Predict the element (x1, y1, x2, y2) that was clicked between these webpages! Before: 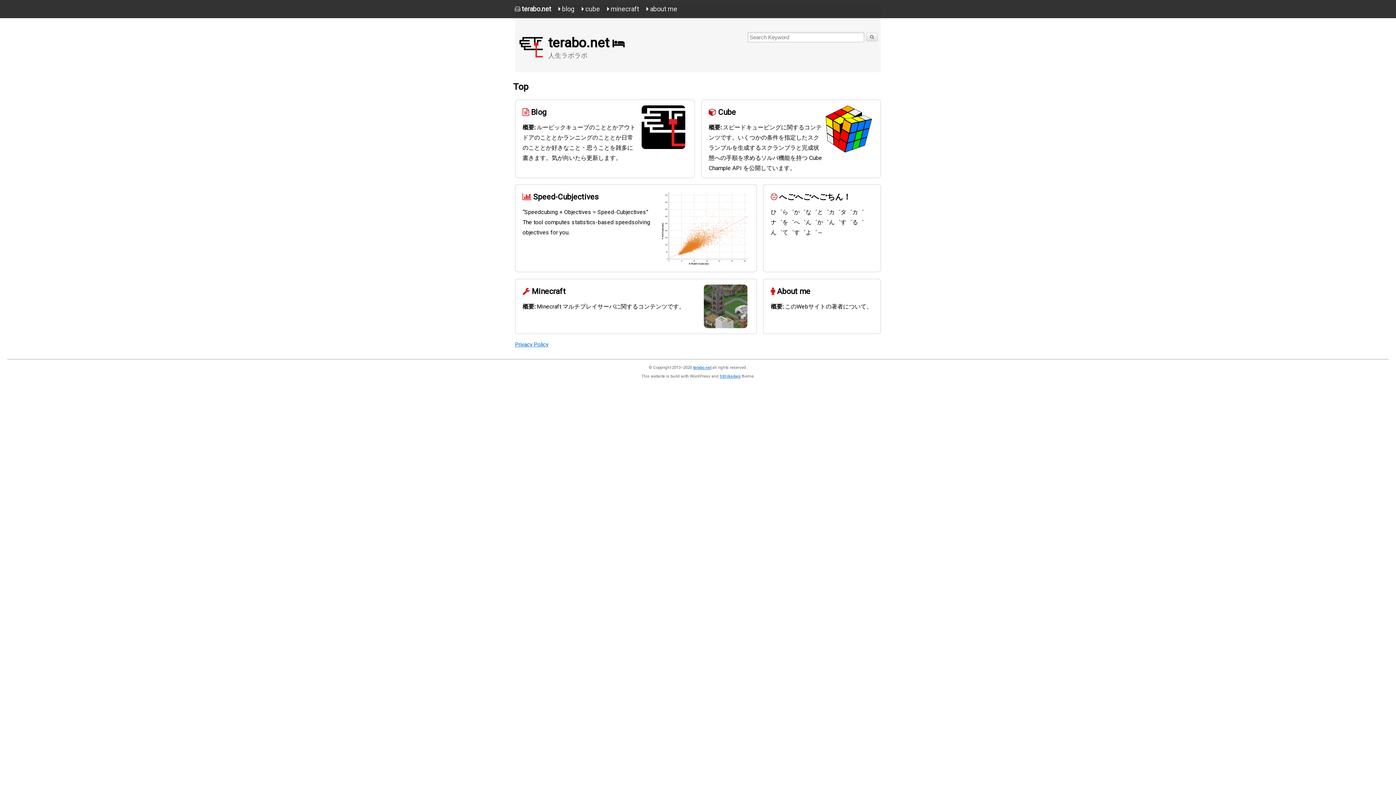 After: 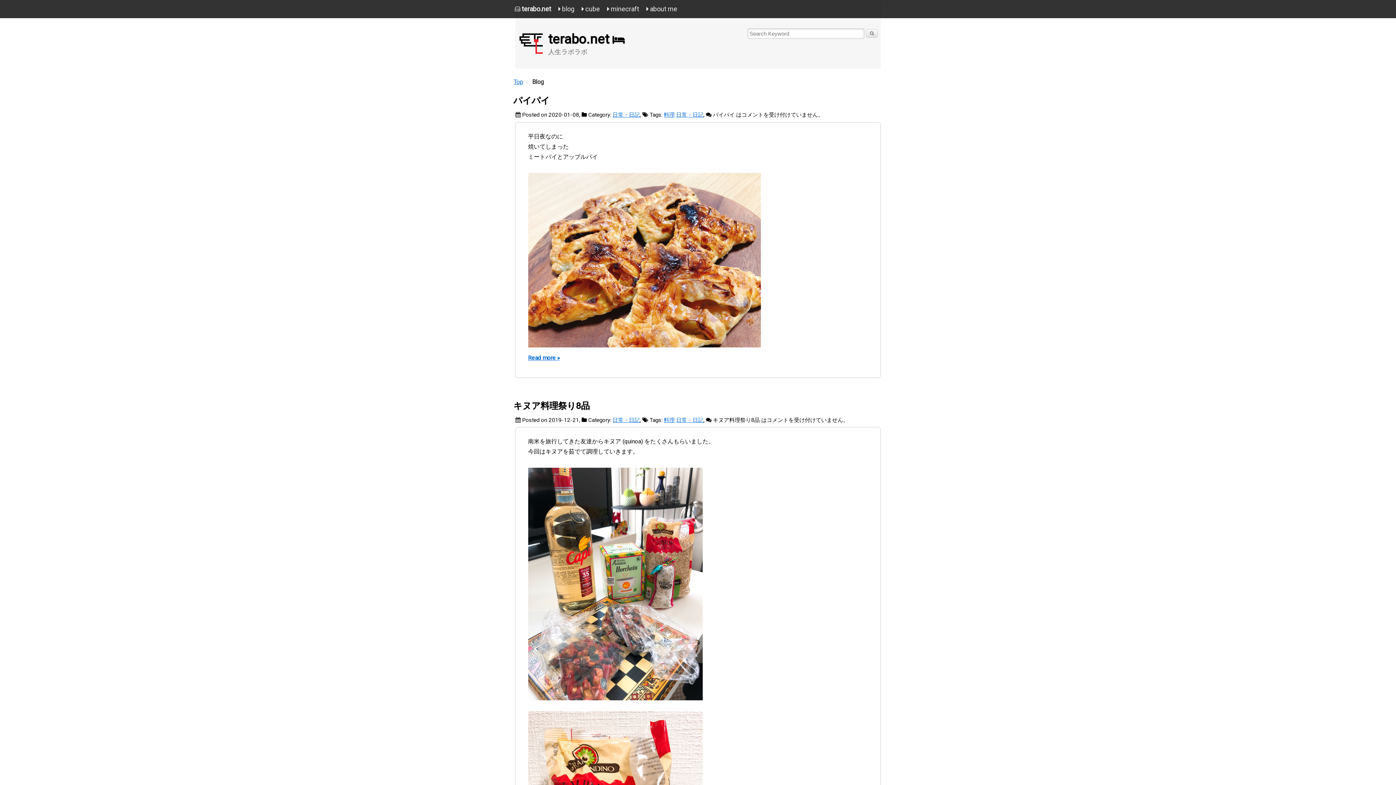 Action: bbox: (555, 0, 577, 18) label:  blog